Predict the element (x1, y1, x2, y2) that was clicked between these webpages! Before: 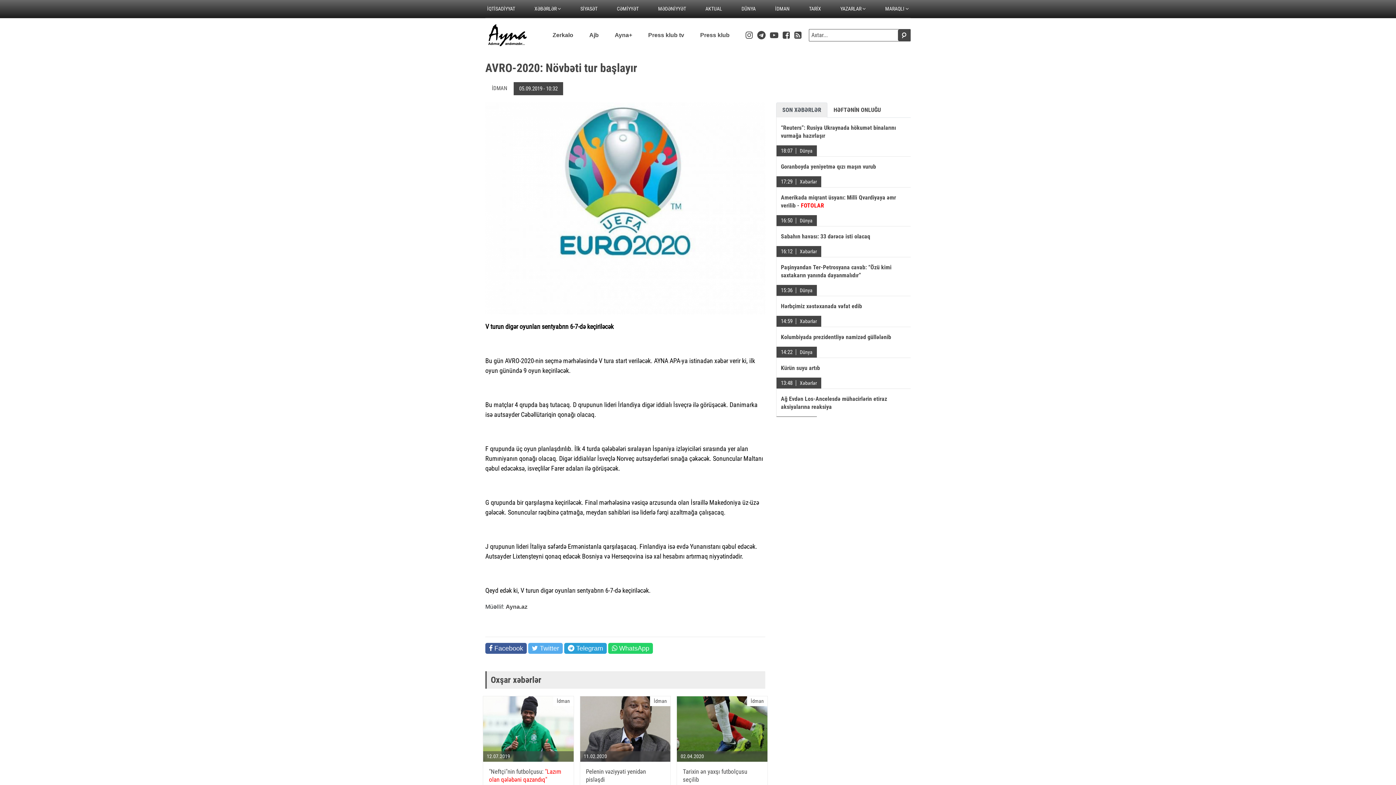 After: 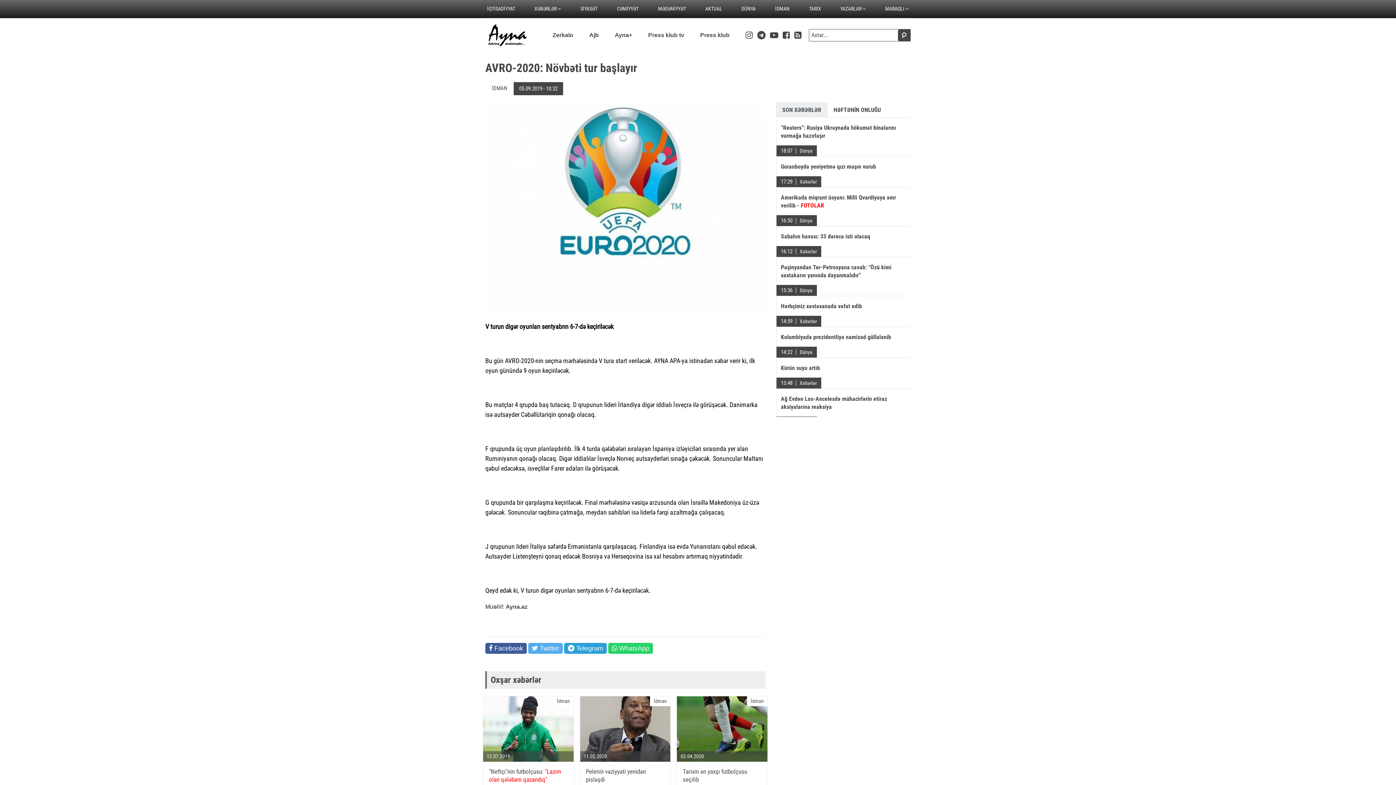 Action: bbox: (528, 643, 562, 654) label:  Twitter